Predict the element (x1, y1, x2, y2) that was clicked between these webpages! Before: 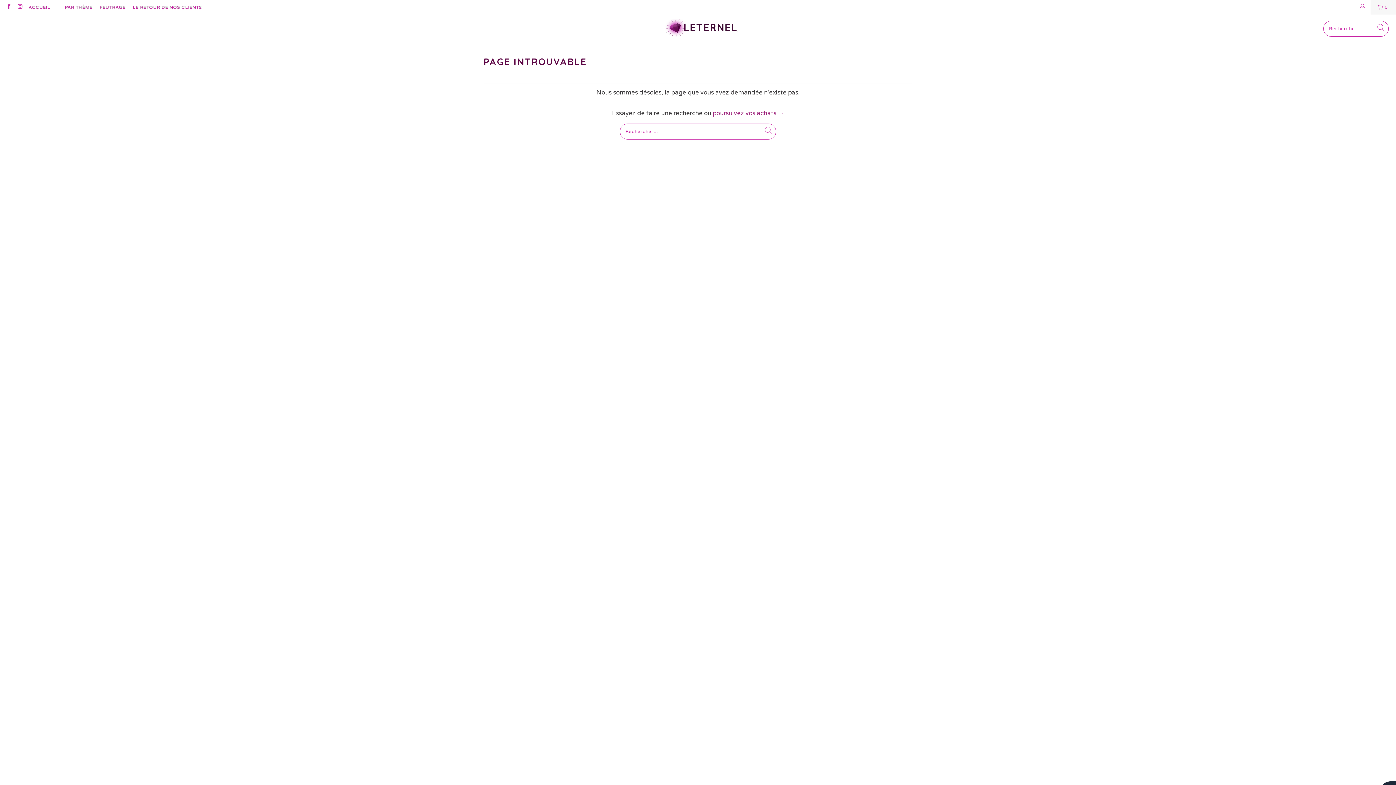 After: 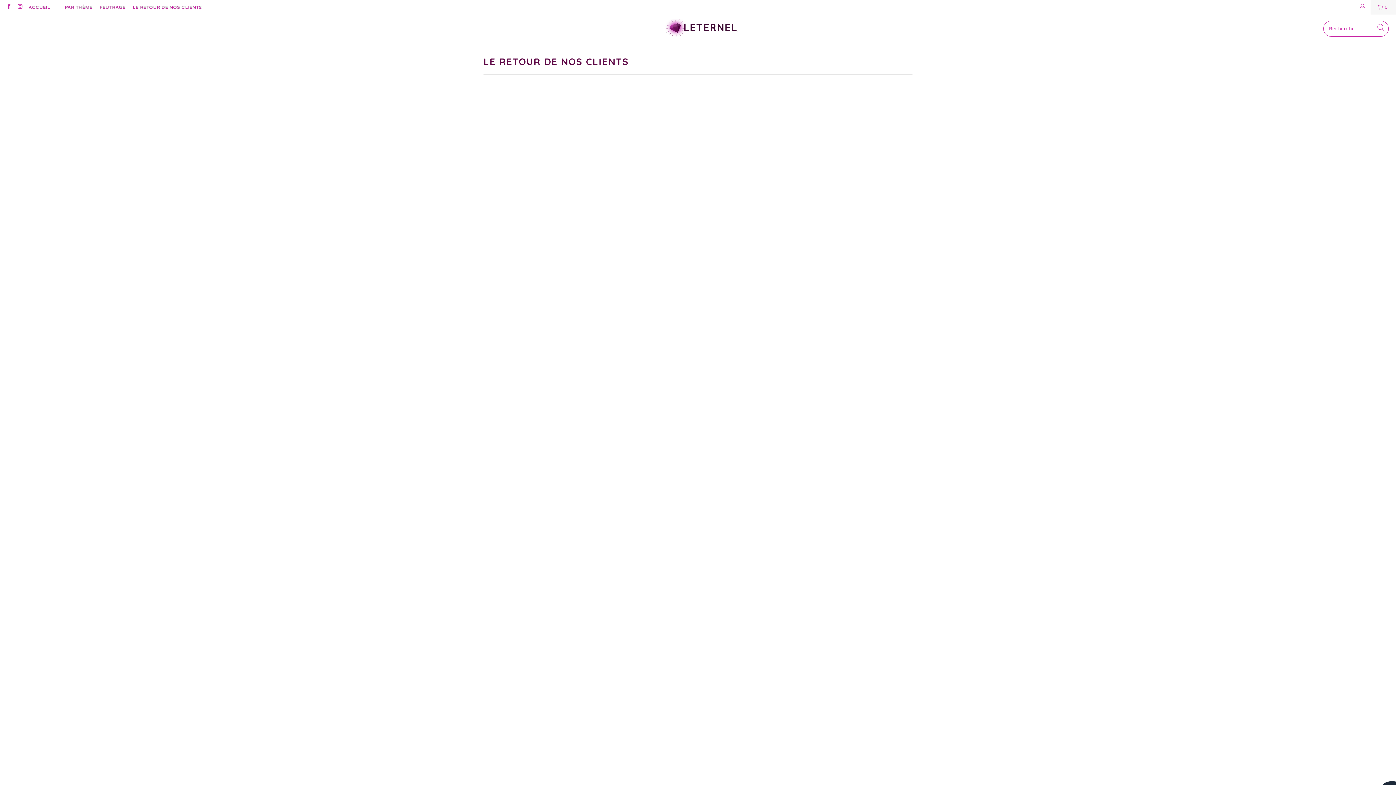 Action: bbox: (132, 2, 202, 12) label: LE RETOUR DE NOS CLIENTS